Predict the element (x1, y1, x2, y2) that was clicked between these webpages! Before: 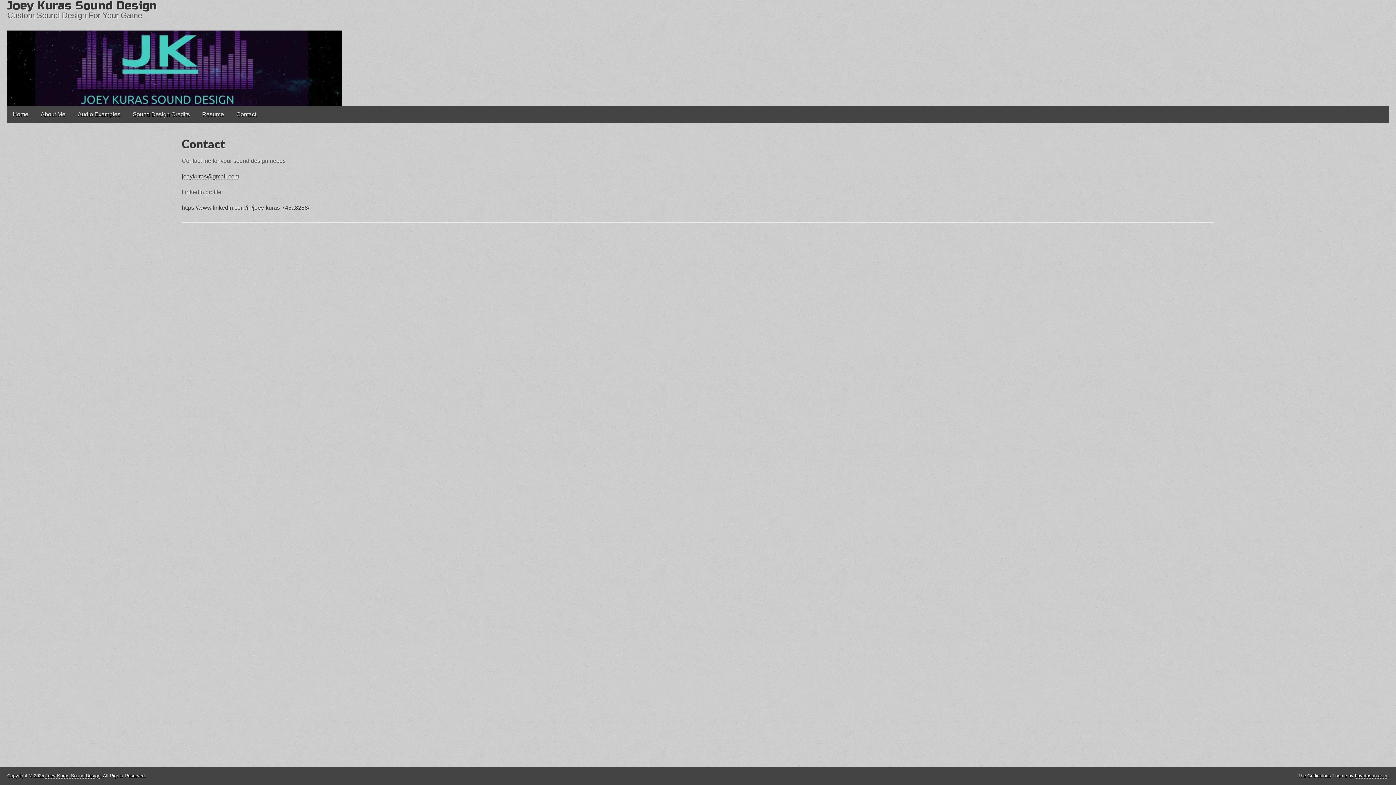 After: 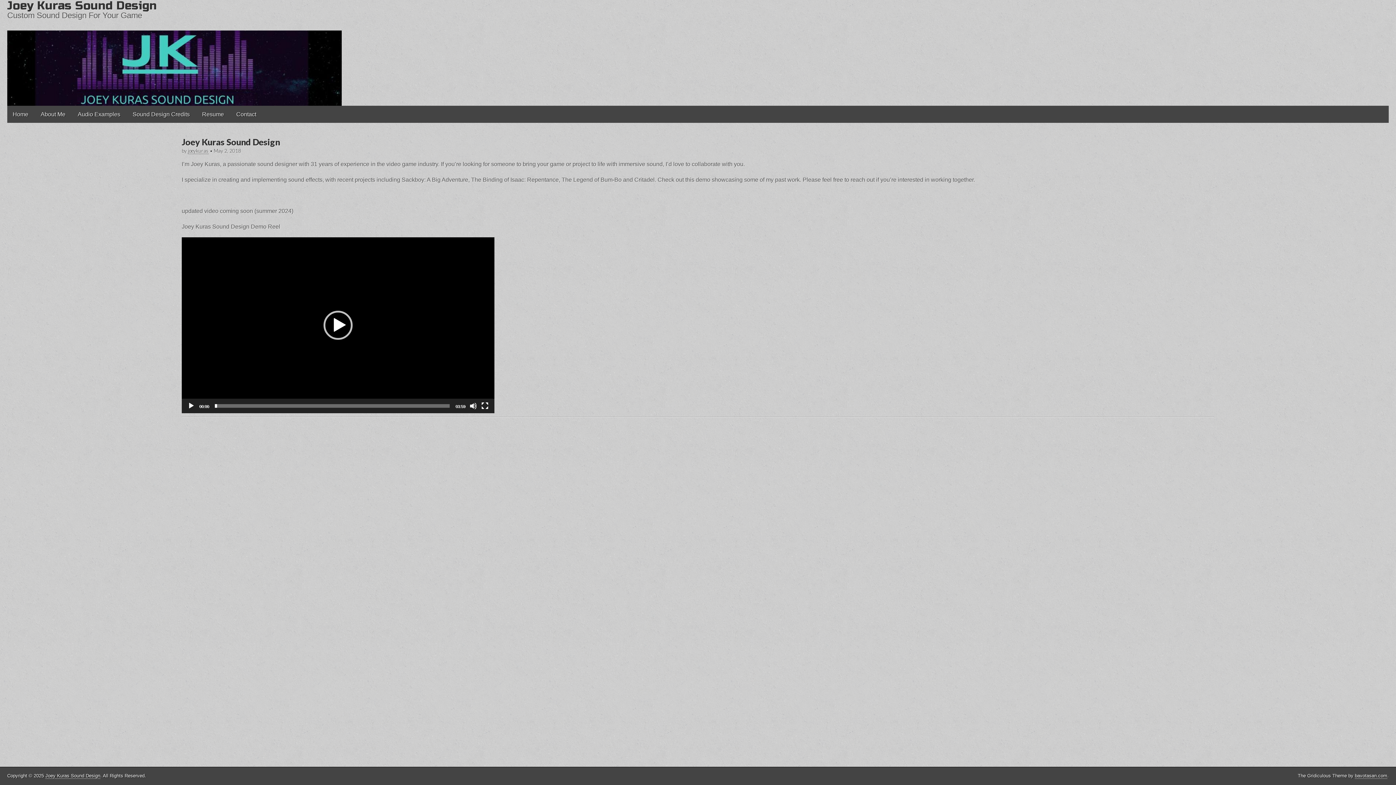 Action: label: Home bbox: (7, 105, 33, 122)